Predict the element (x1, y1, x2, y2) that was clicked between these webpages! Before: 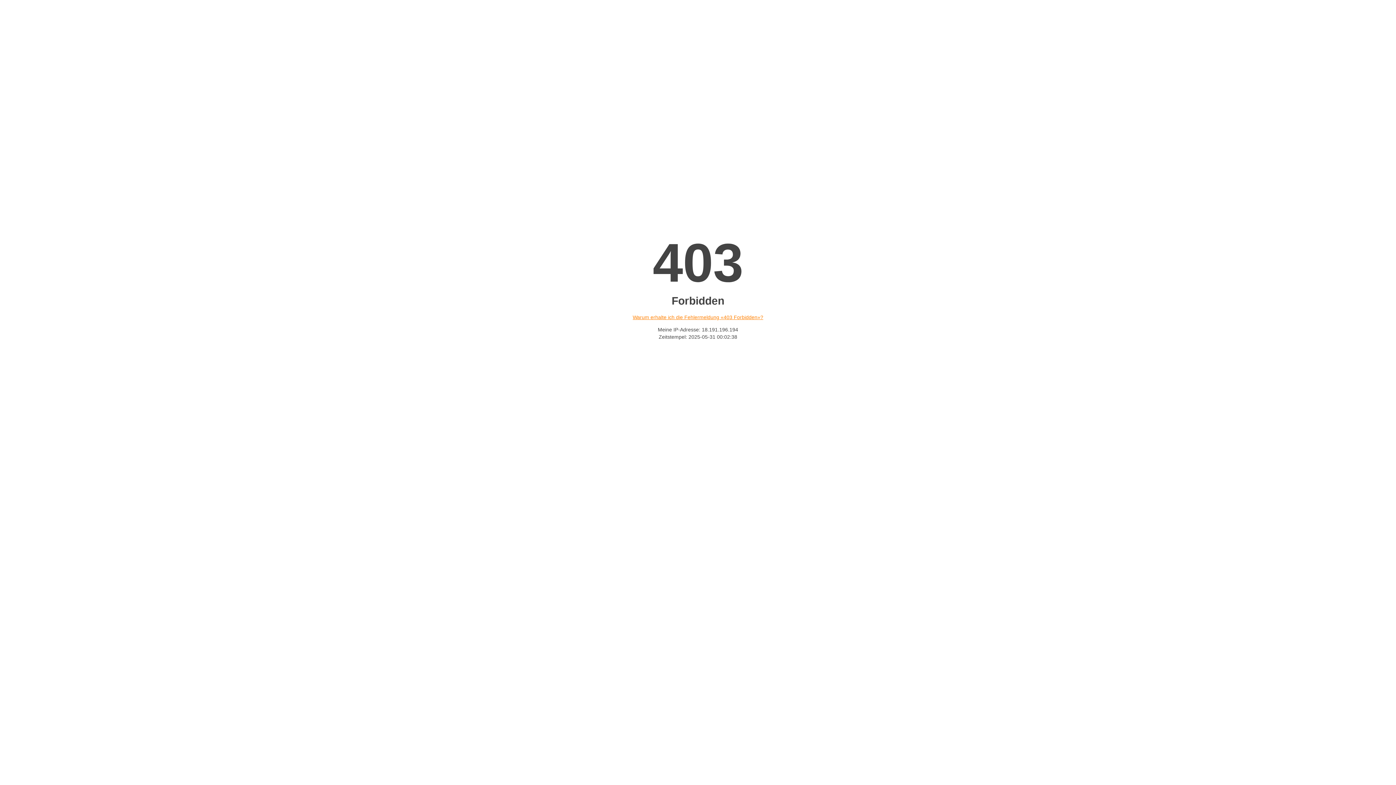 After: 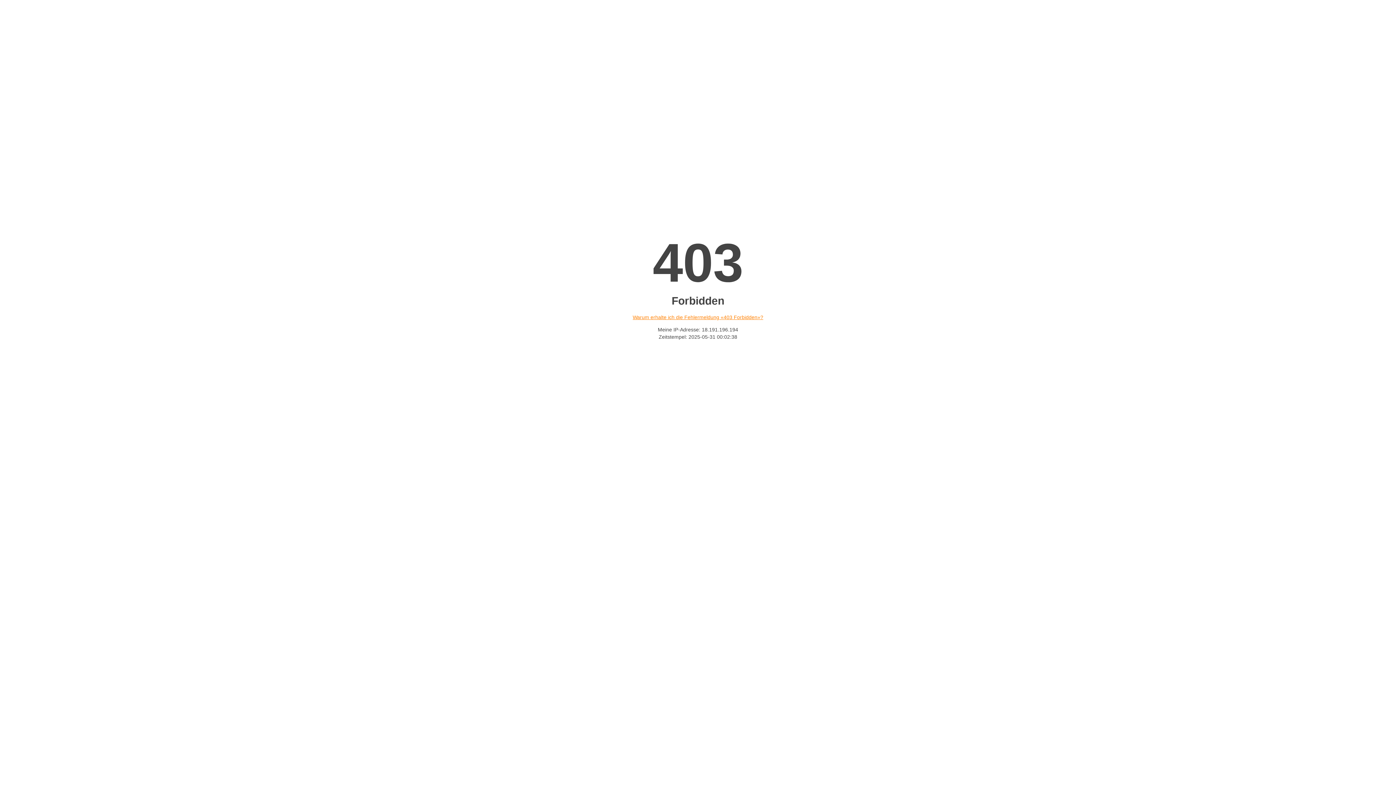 Action: label: Warum erhalte ich die Fehlermeldung «403 Forbidden»? bbox: (632, 314, 763, 320)